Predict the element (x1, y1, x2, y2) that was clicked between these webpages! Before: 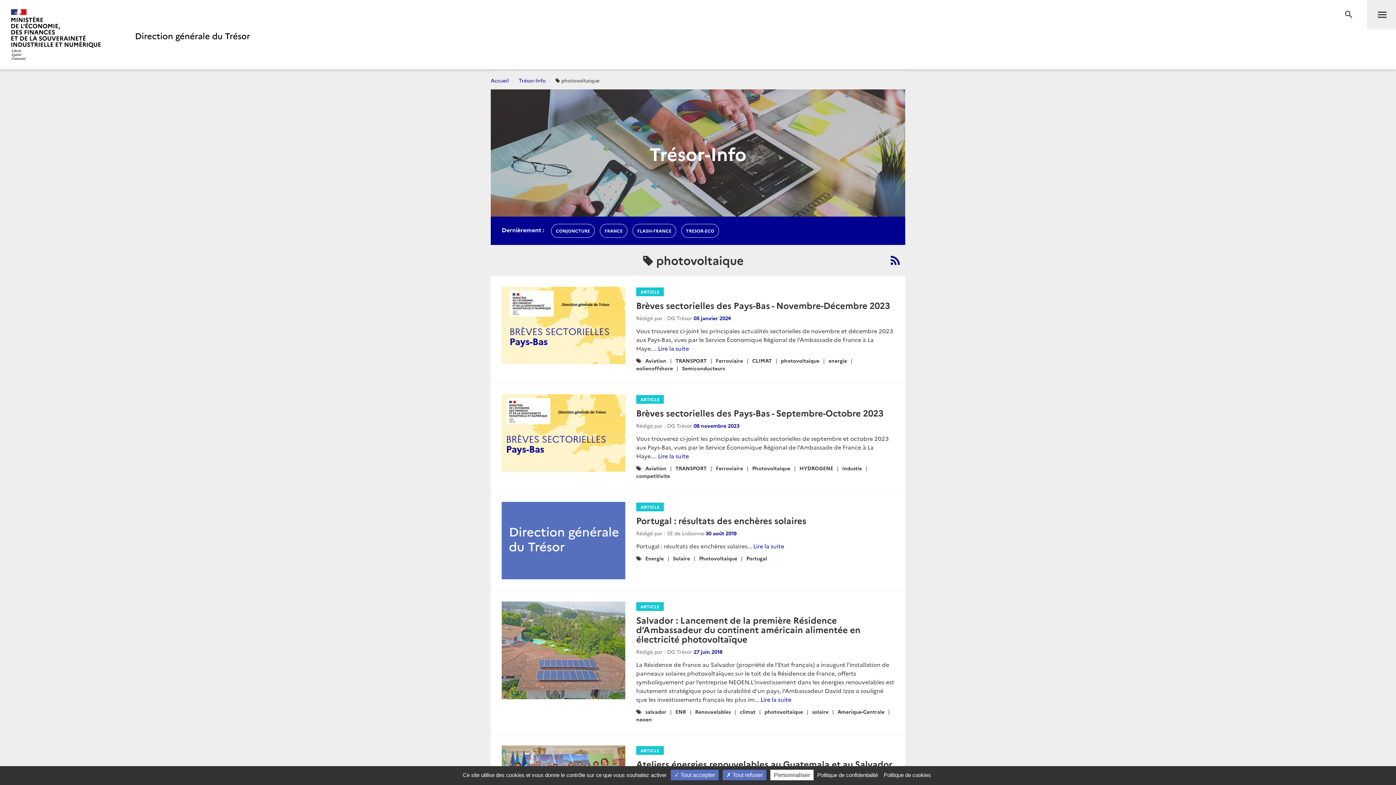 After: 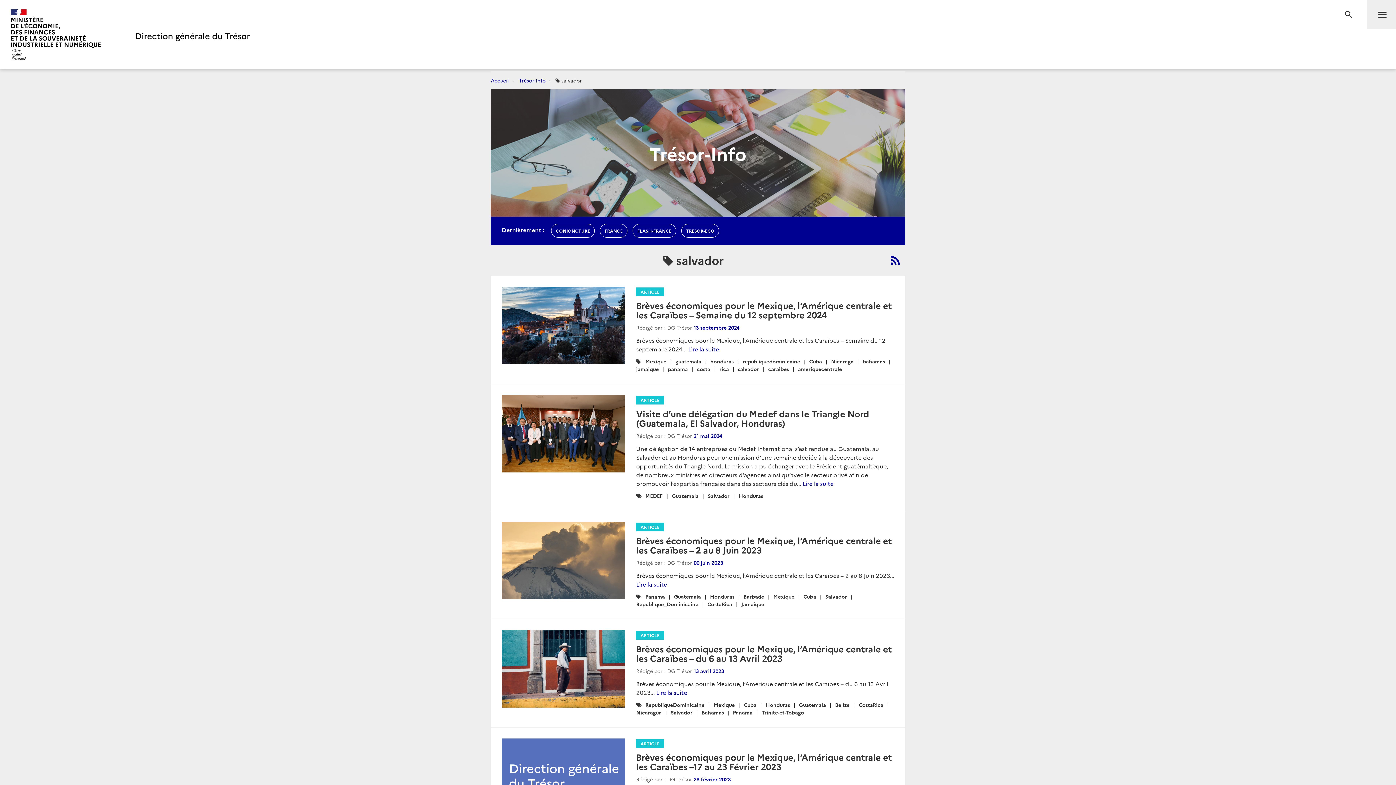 Action: bbox: (645, 708, 666, 715) label: salvador